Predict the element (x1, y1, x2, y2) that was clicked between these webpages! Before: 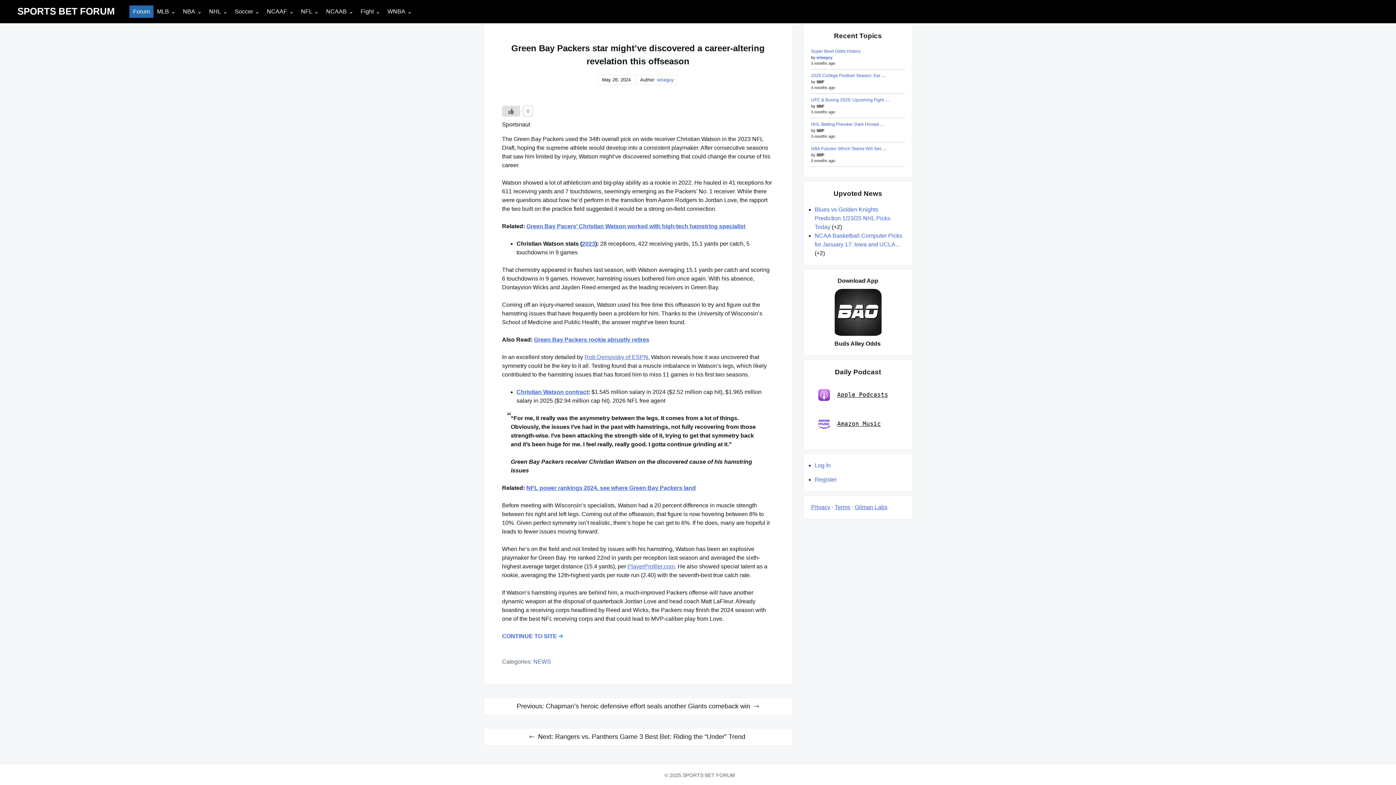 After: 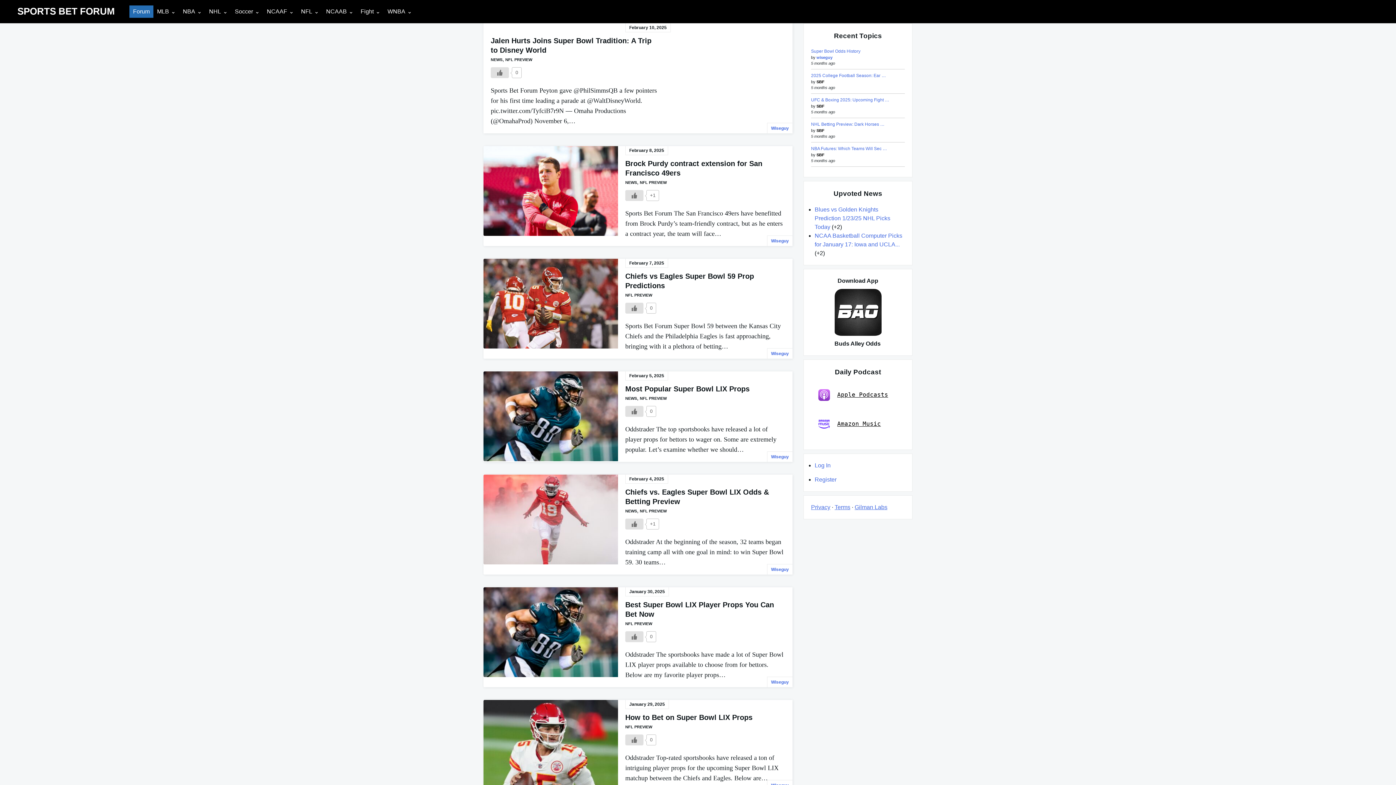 Action: label: NFL bbox: (297, 5, 322, 17)